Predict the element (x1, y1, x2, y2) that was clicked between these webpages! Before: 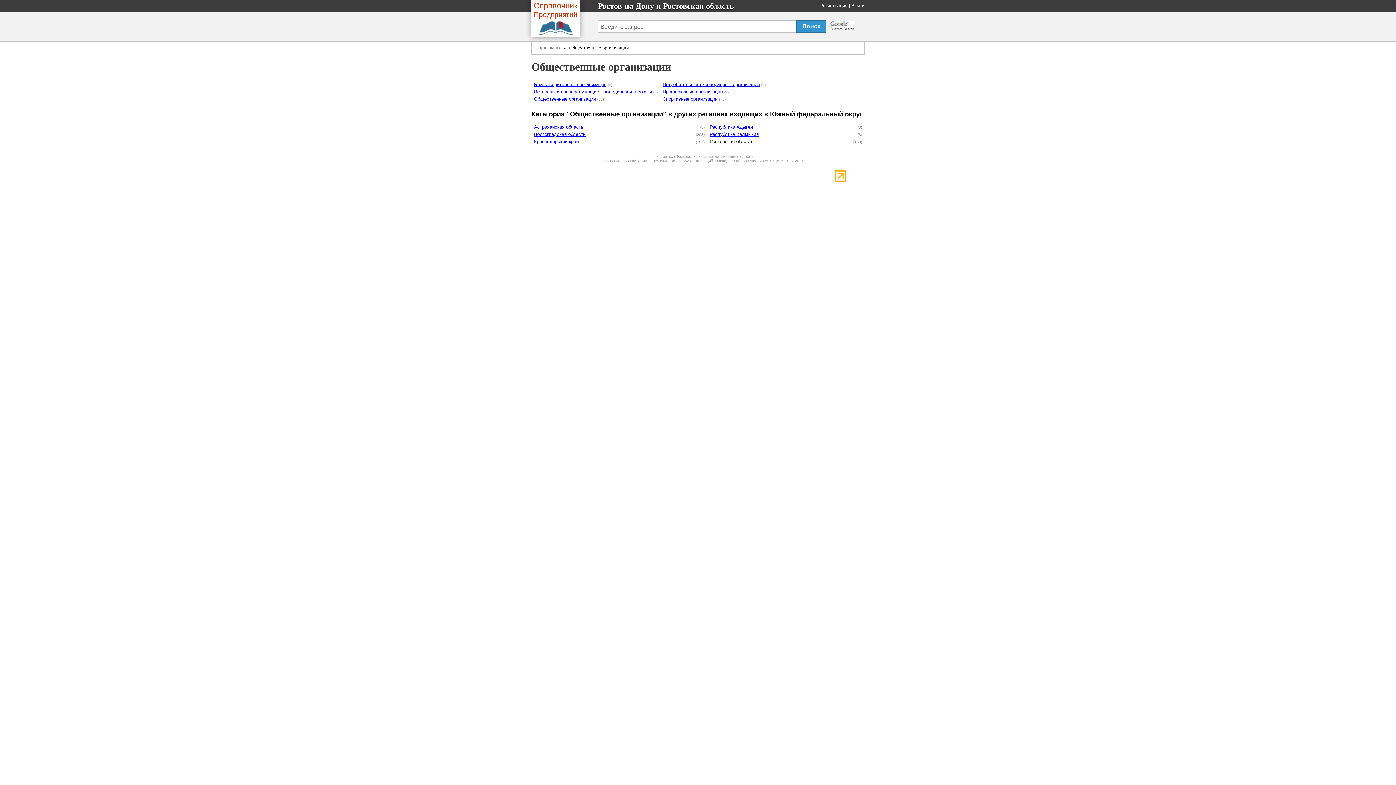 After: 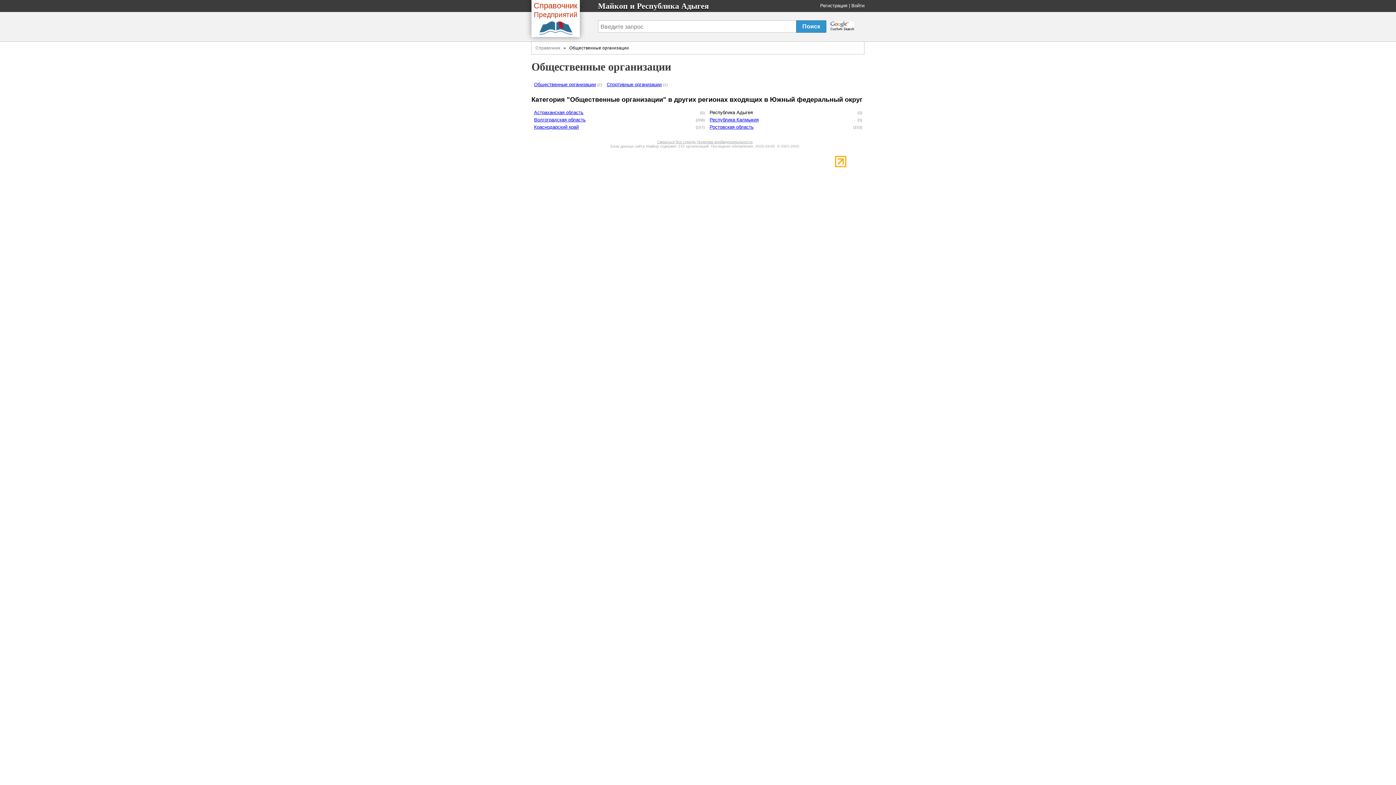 Action: bbox: (709, 124, 753, 129) label: Республика Адыгея